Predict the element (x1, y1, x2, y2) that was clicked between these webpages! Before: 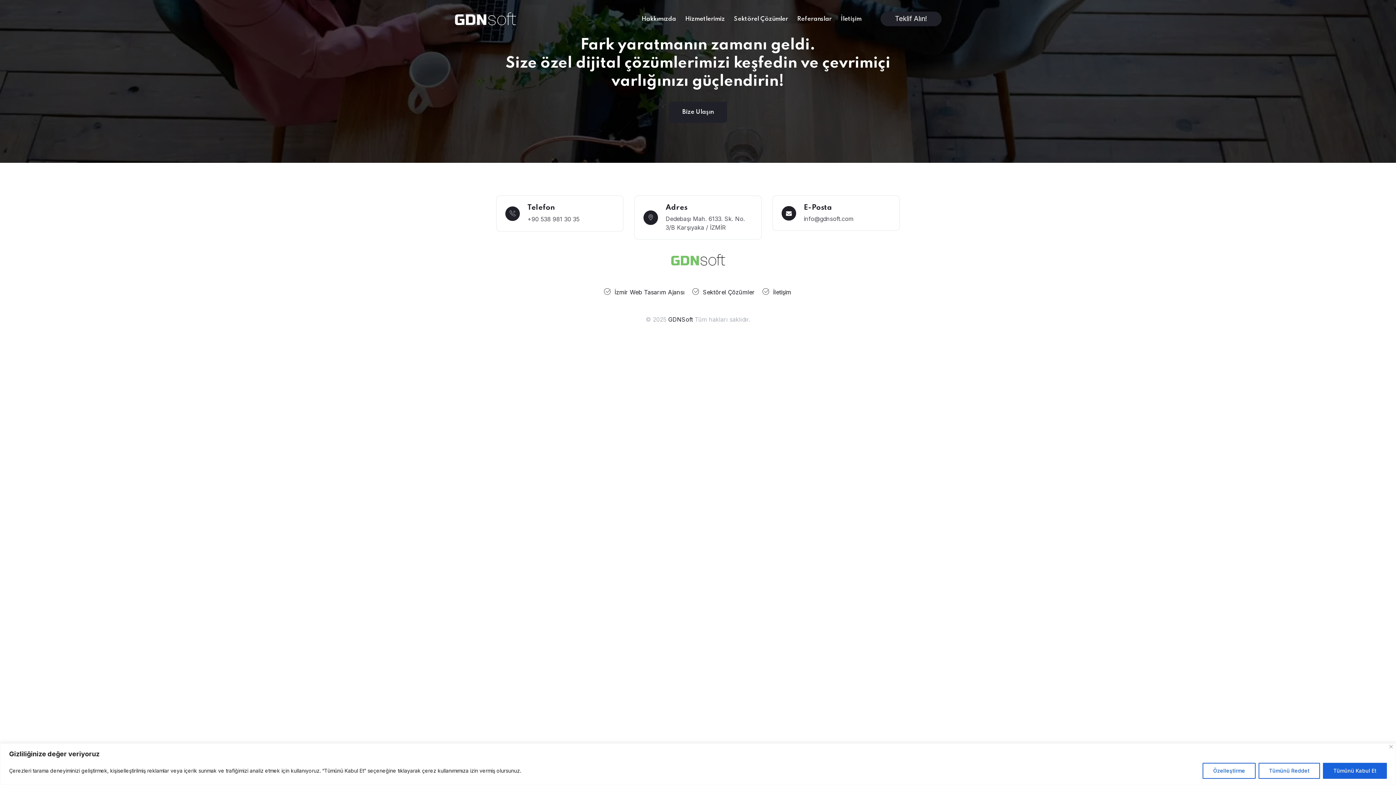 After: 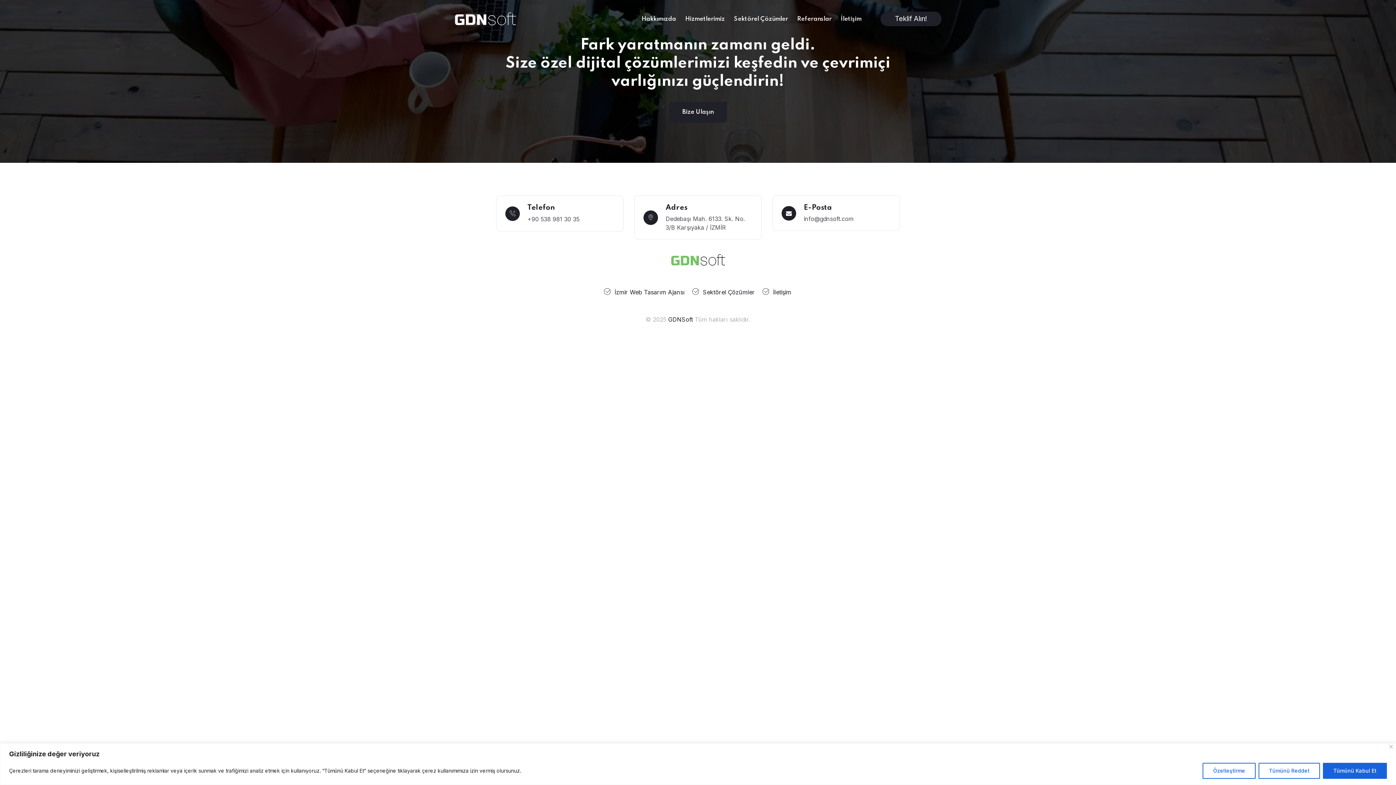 Action: label: Hakkımızda bbox: (641, 7, 676, 30)